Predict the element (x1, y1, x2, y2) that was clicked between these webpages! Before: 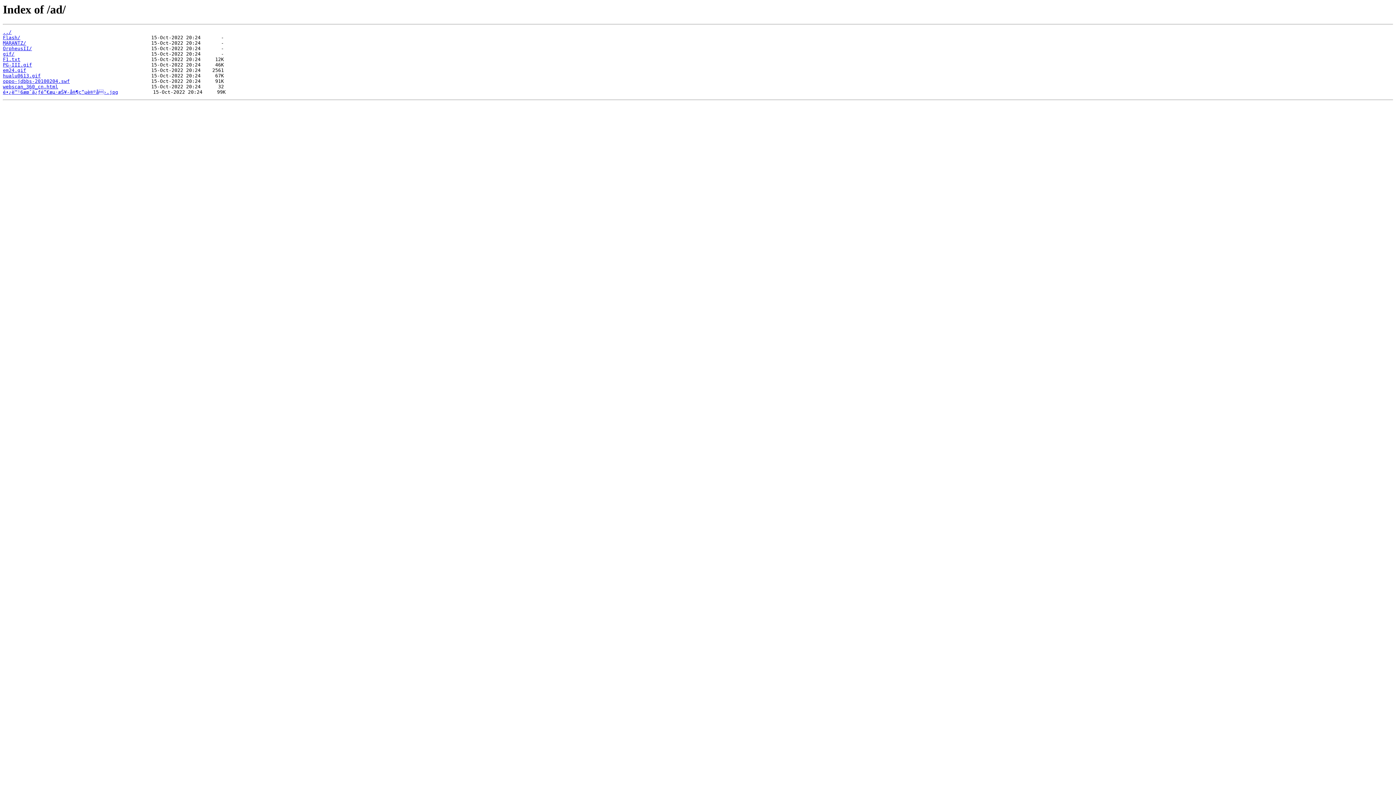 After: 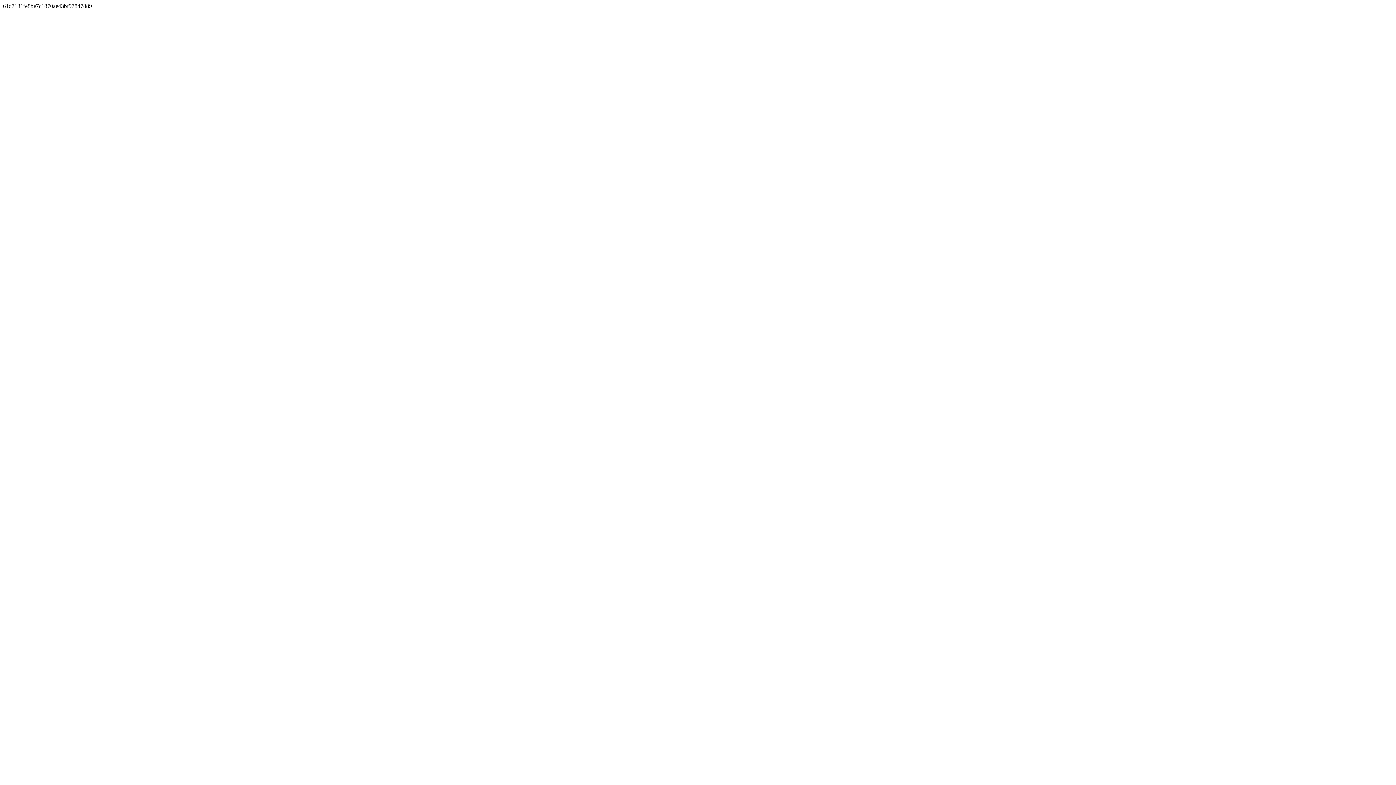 Action: label: webscan_360_cn.html bbox: (2, 84, 58, 89)